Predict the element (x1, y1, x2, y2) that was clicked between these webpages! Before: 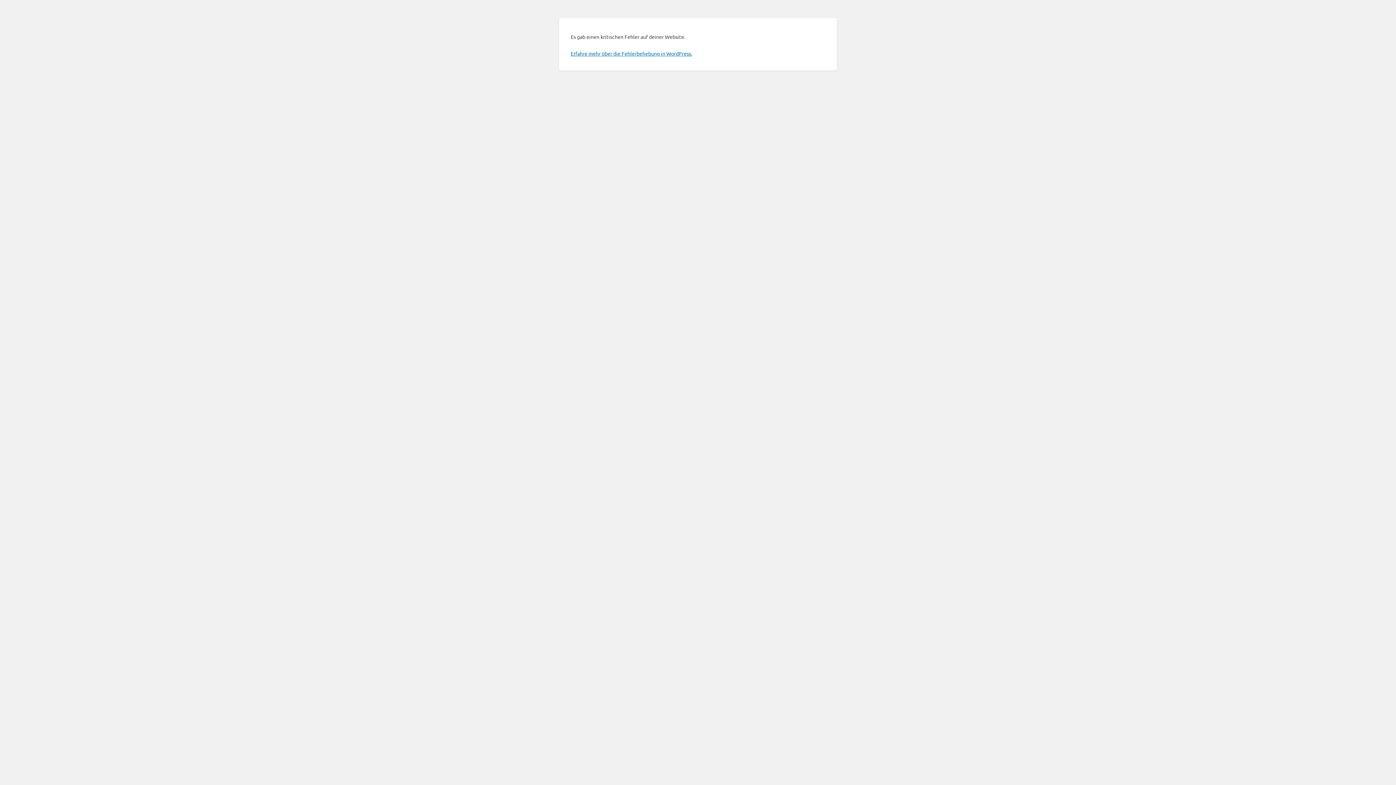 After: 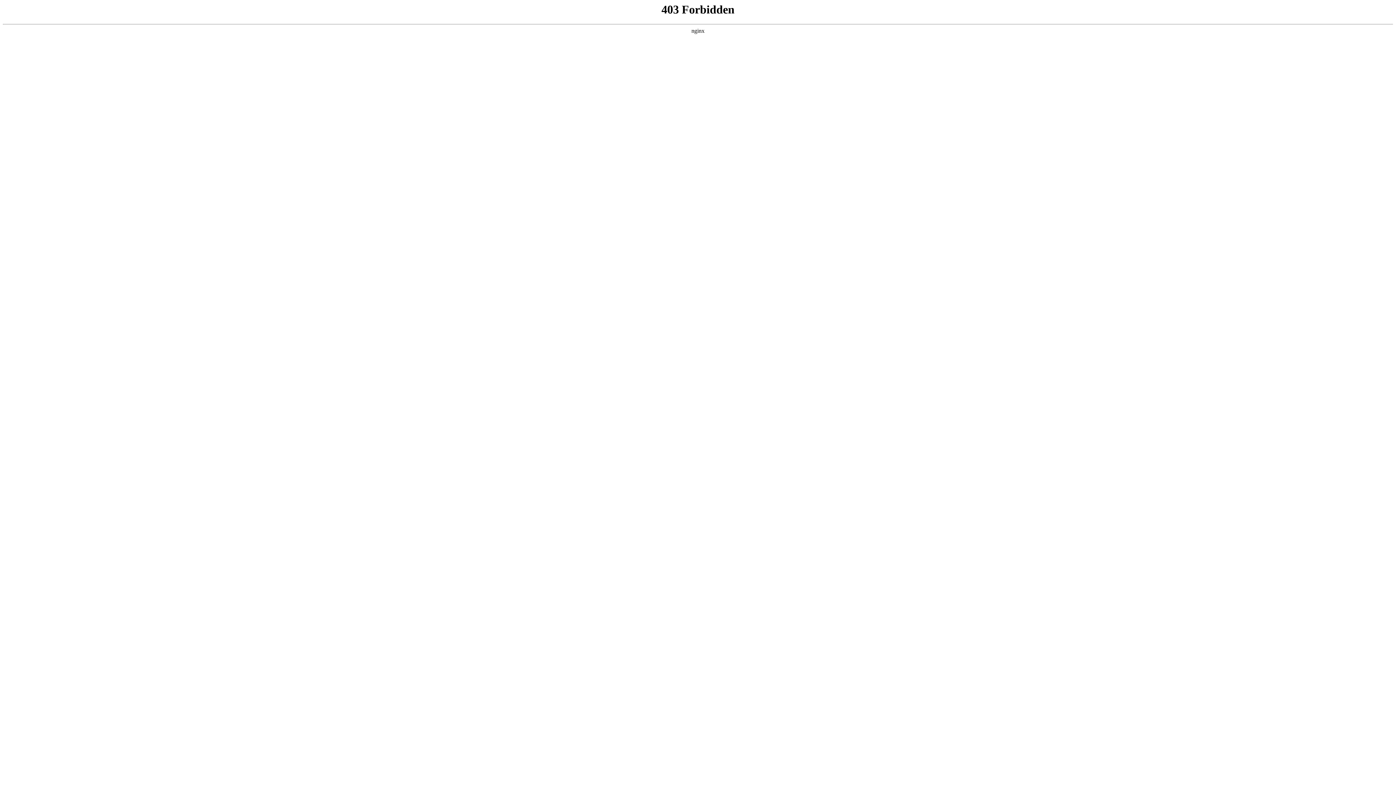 Action: bbox: (570, 50, 692, 56) label: Erfahre mehr über die Fehlerbehebung in WordPress.